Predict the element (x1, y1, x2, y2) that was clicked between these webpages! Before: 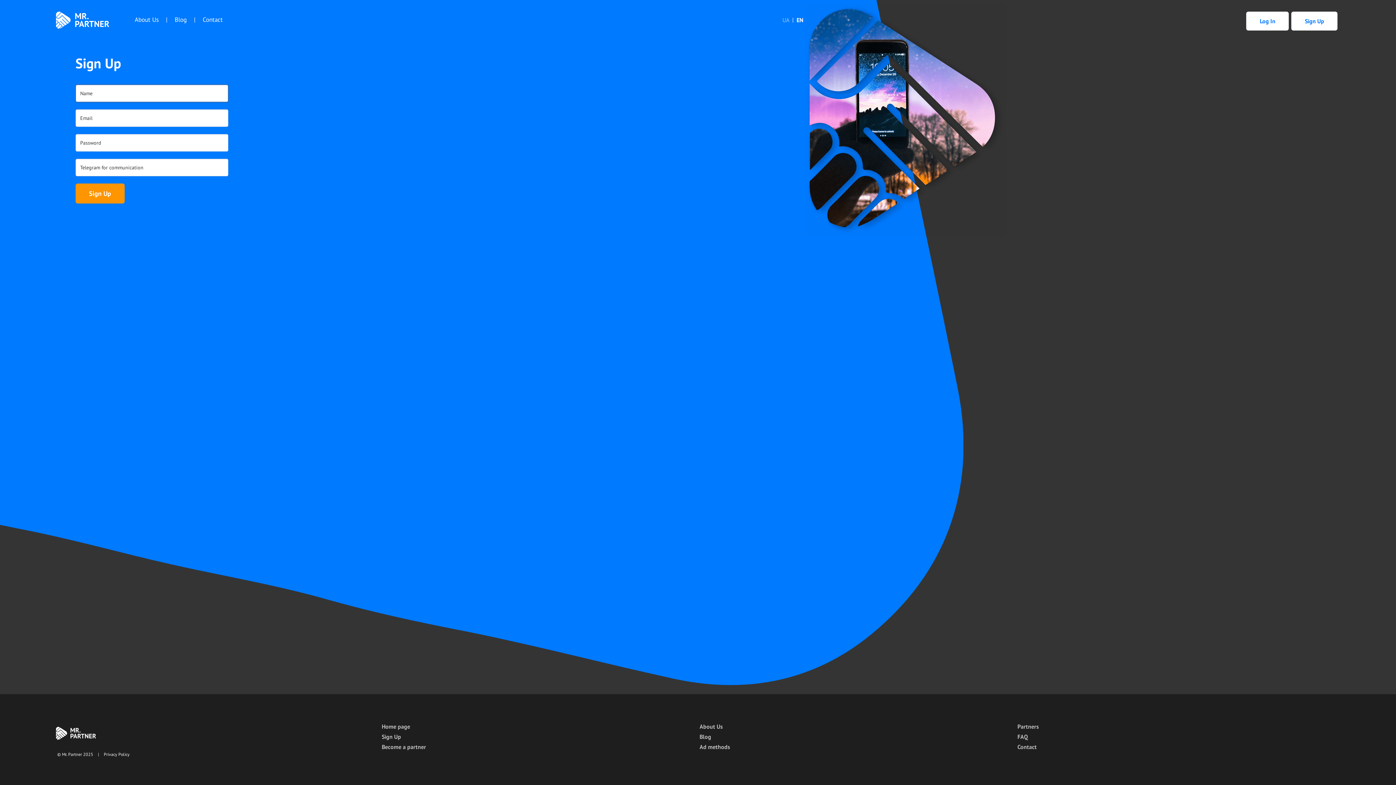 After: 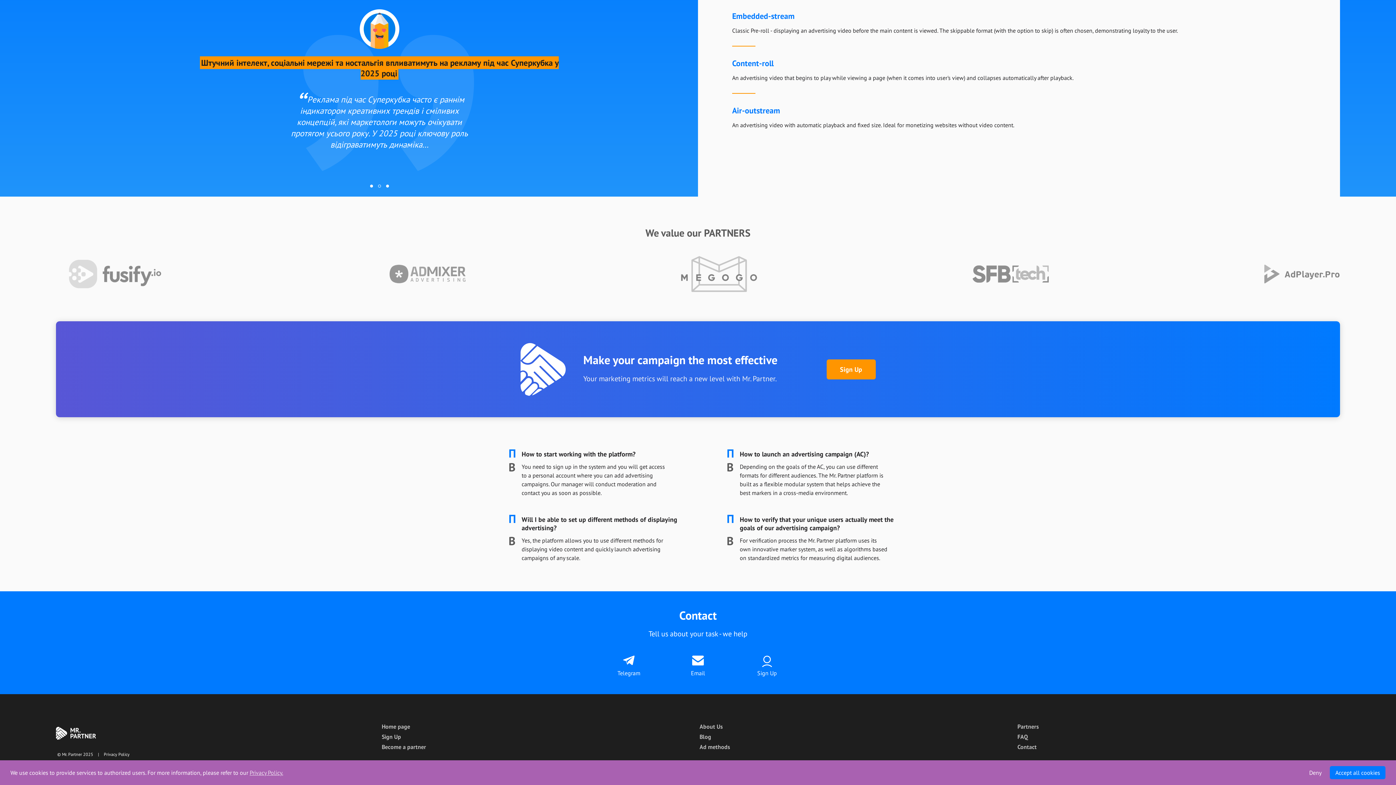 Action: bbox: (1017, 721, 1335, 732) label: Partners